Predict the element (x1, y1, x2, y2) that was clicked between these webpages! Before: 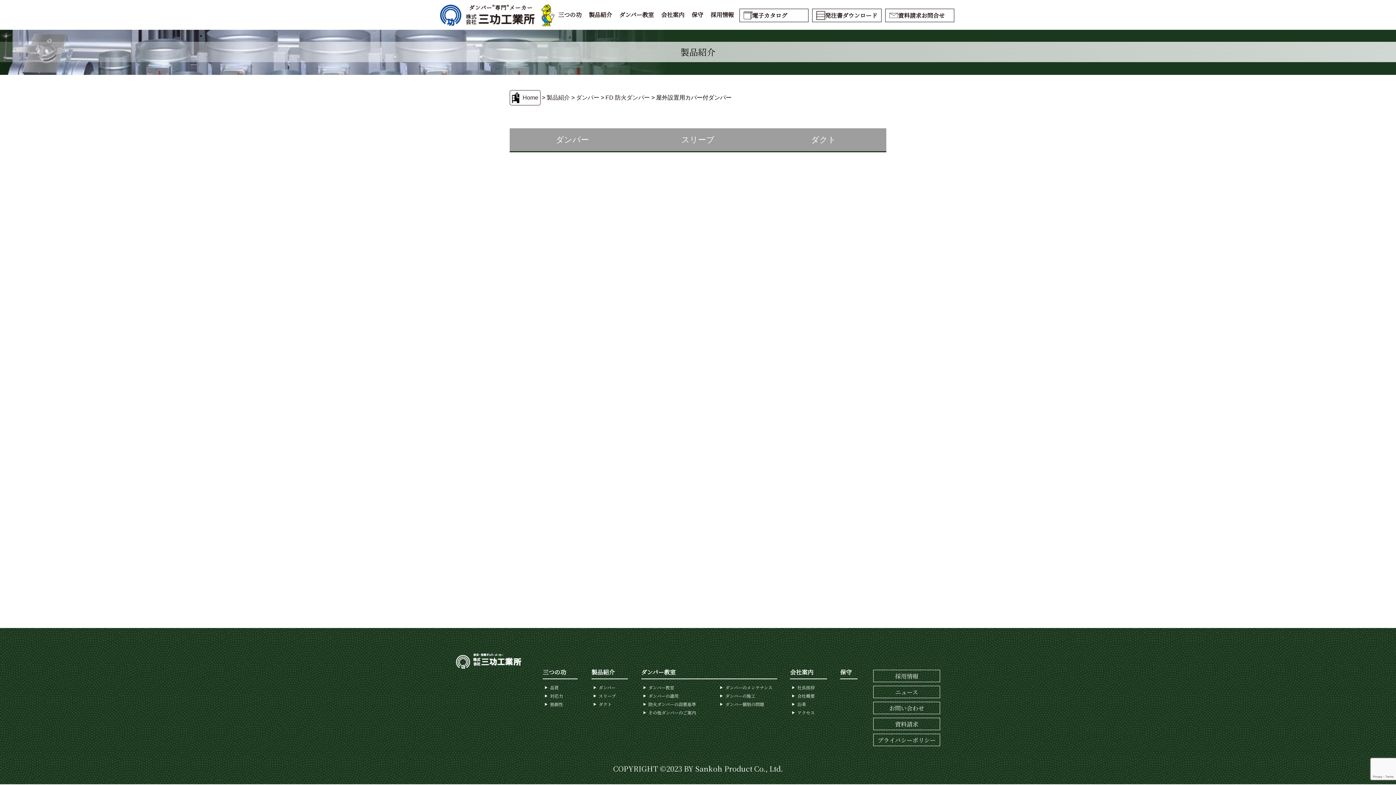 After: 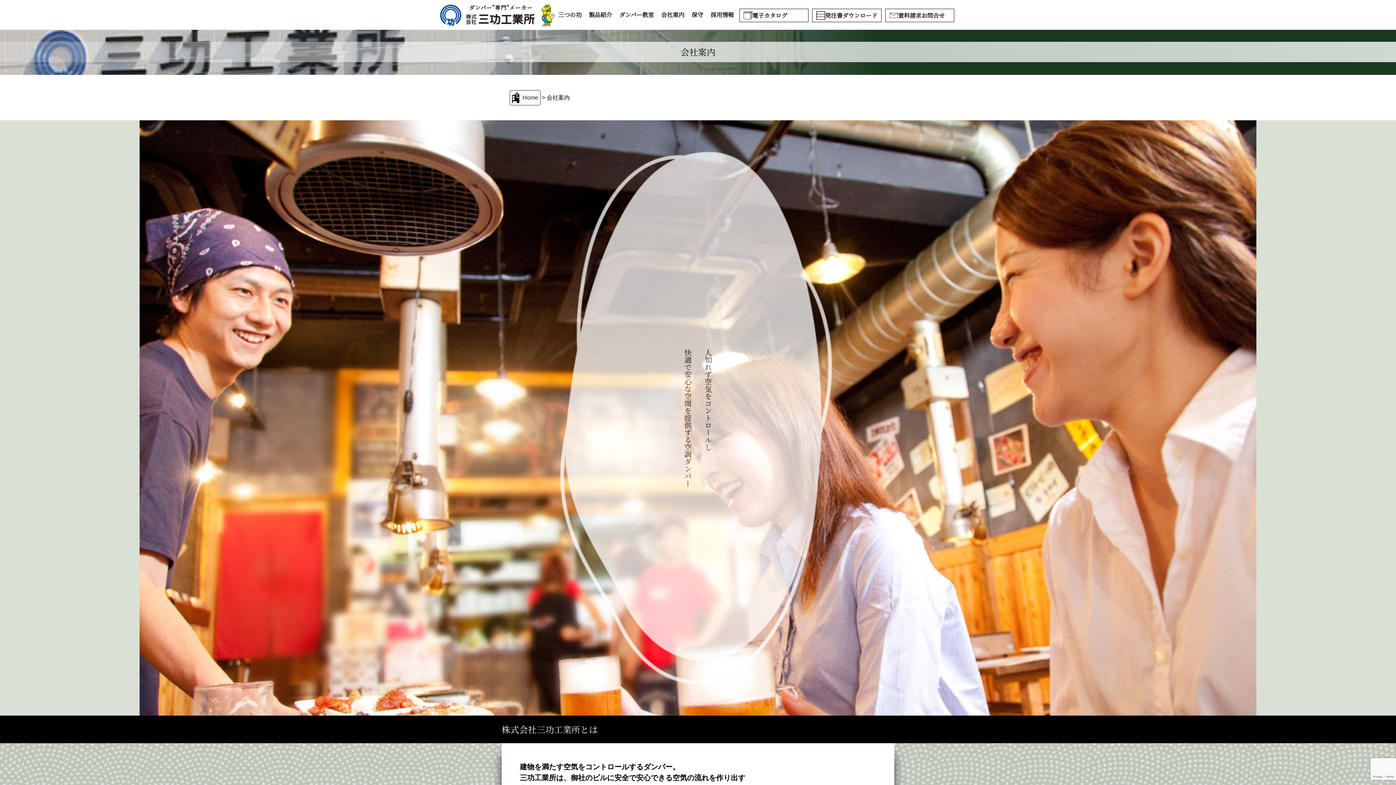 Action: bbox: (790, 668, 827, 679) label: 会社案内